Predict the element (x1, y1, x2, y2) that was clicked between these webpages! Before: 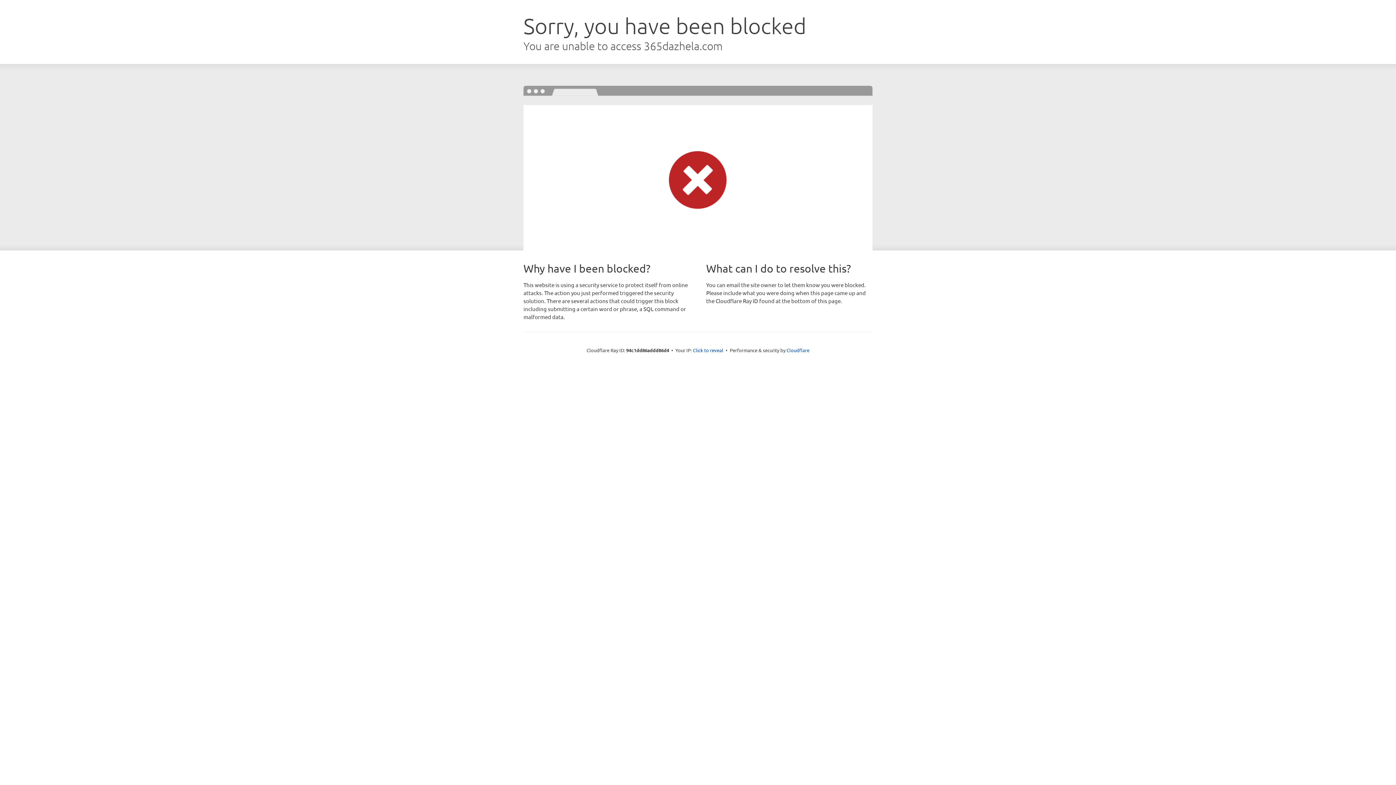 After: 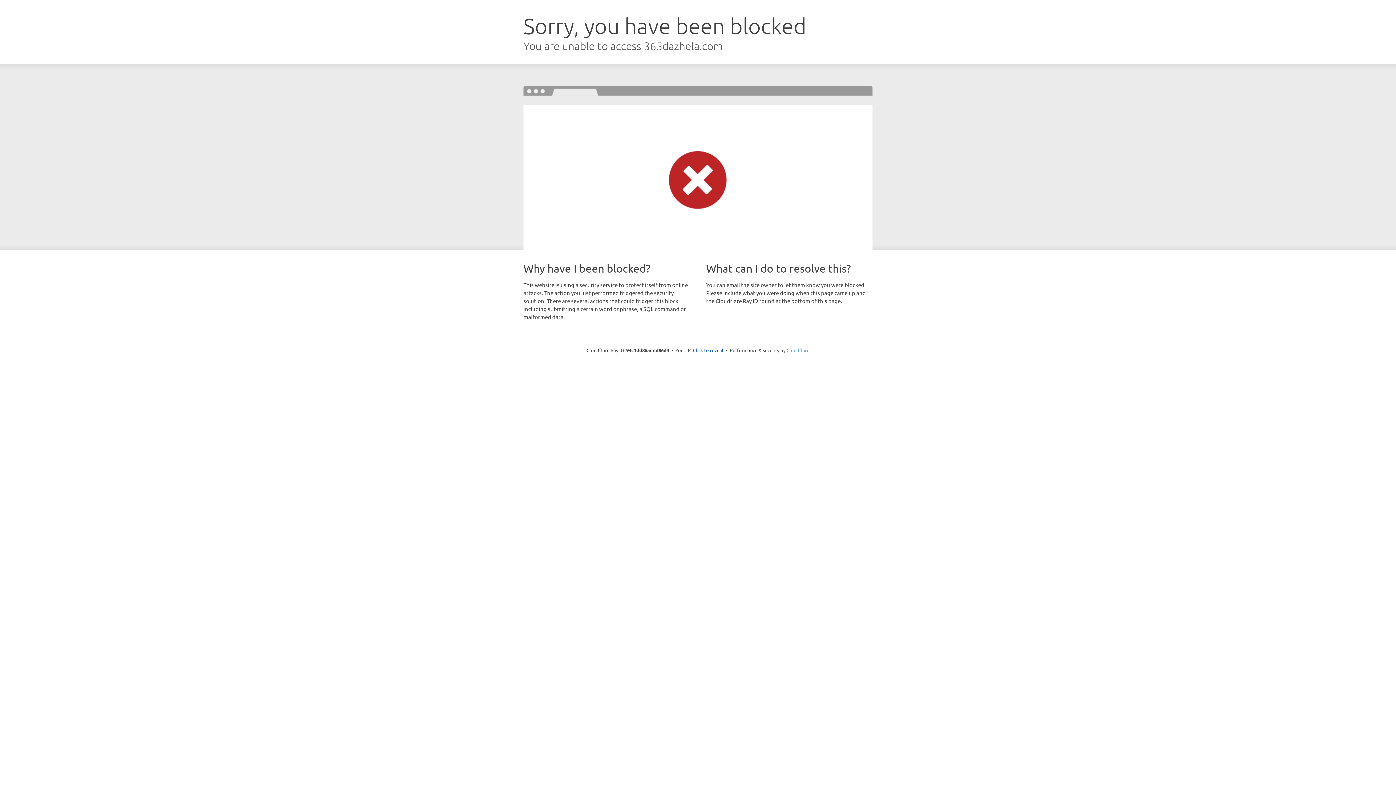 Action: bbox: (786, 347, 809, 353) label: Cloudflare